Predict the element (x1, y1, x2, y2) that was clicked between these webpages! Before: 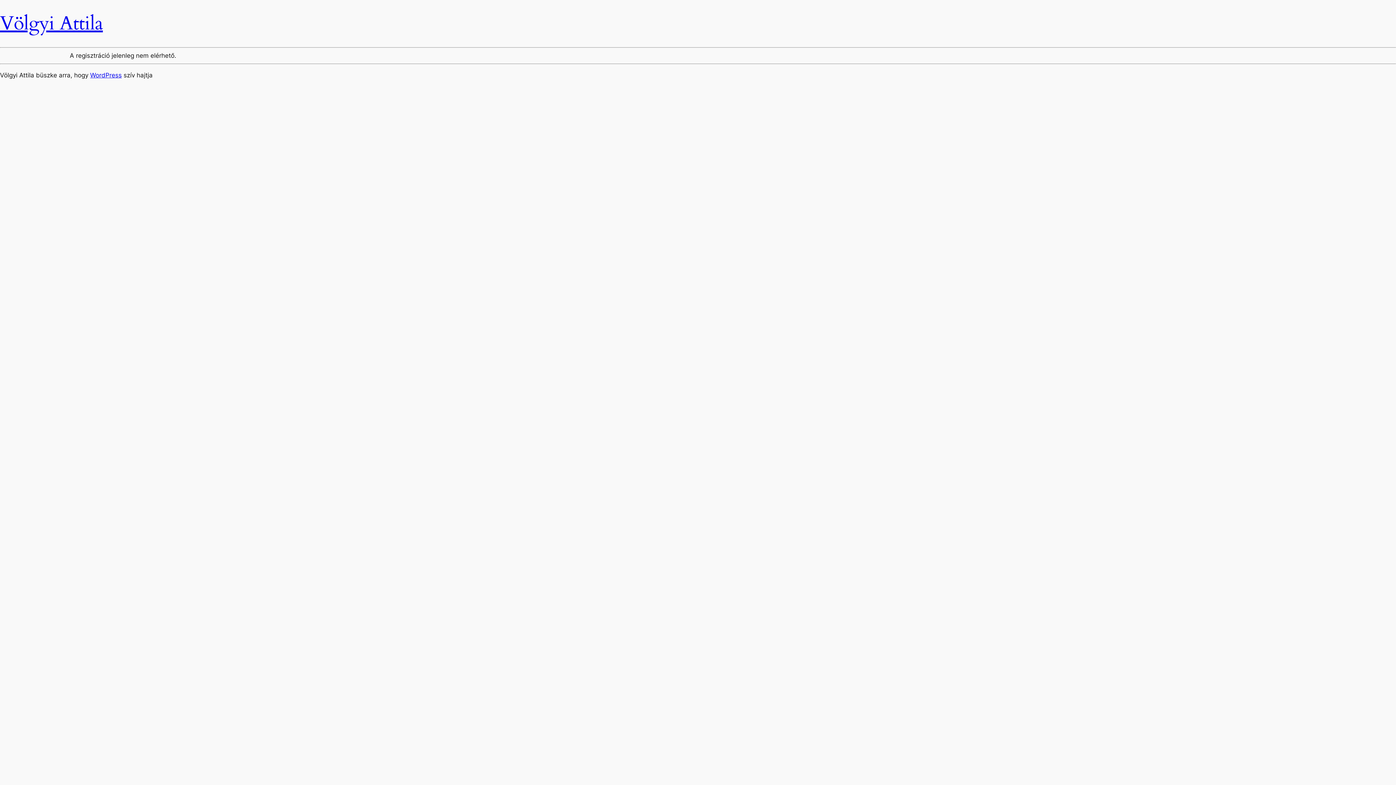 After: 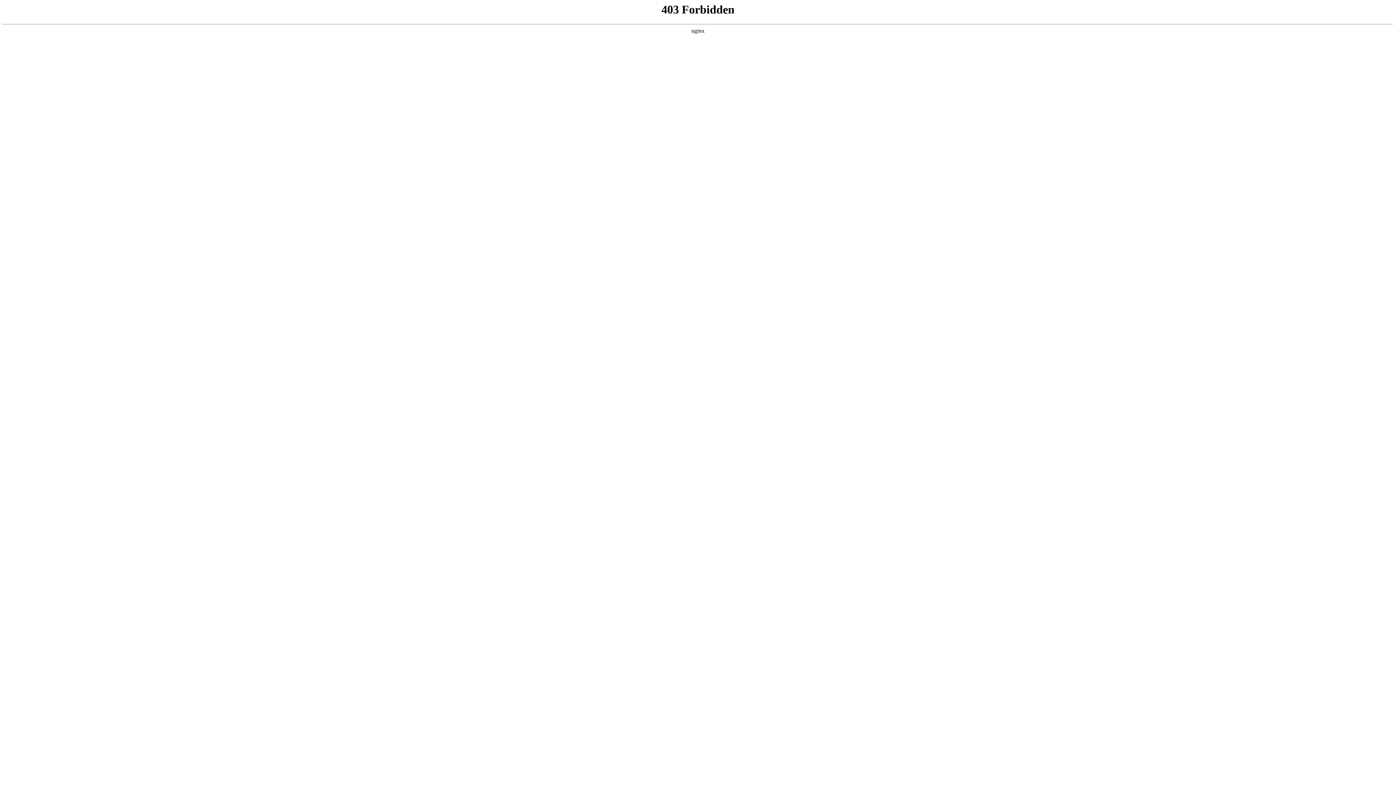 Action: bbox: (90, 71, 121, 78) label: WordPress